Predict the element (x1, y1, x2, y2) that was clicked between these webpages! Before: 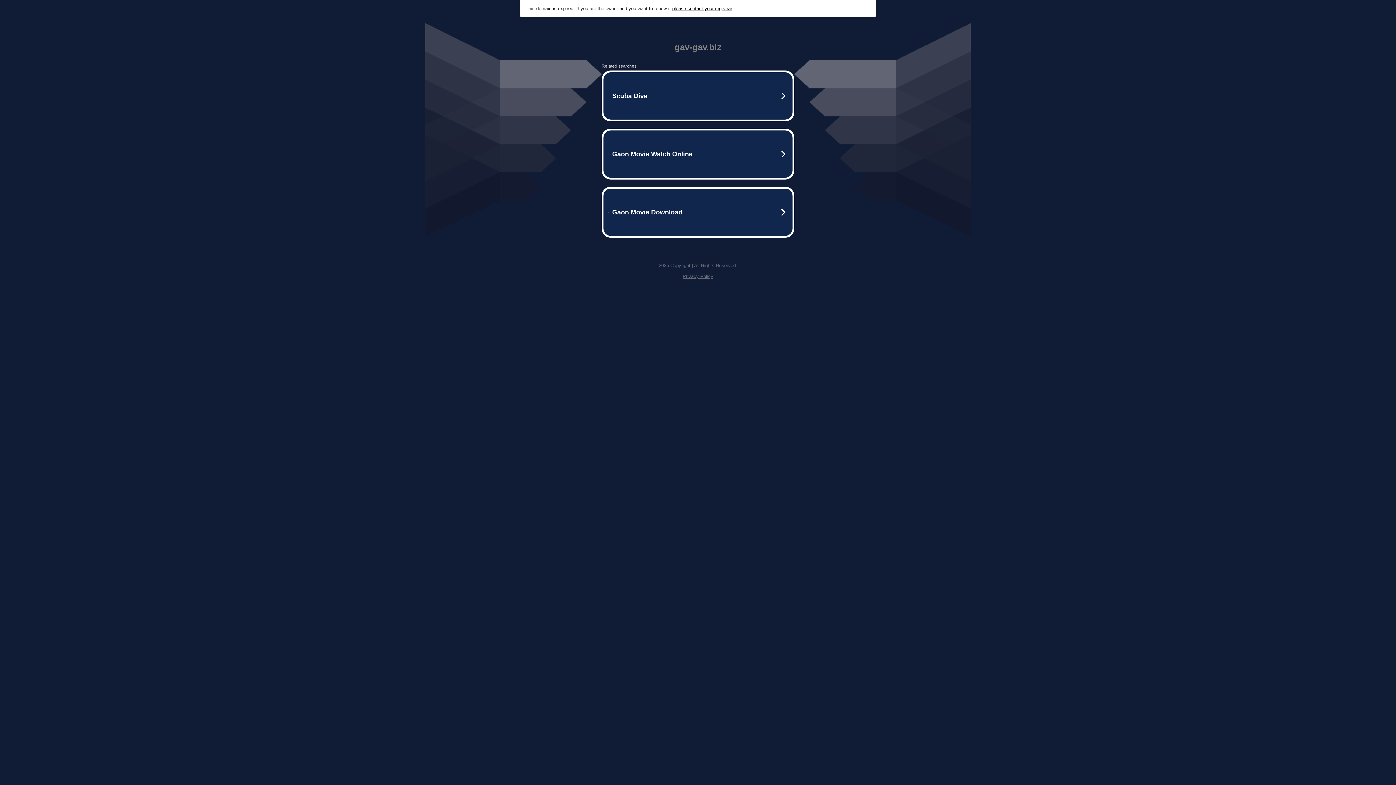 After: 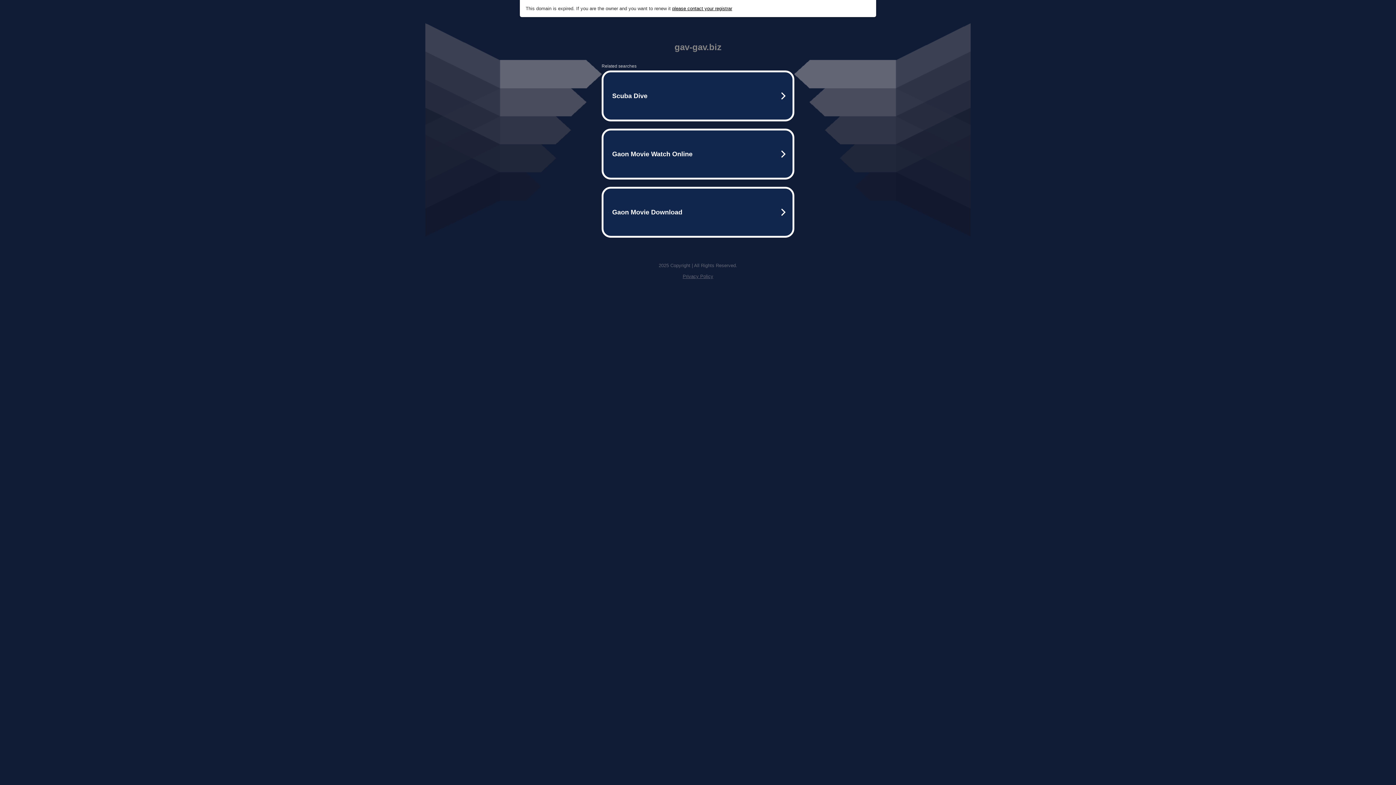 Action: bbox: (682, 273, 713, 279) label: Privacy Policy